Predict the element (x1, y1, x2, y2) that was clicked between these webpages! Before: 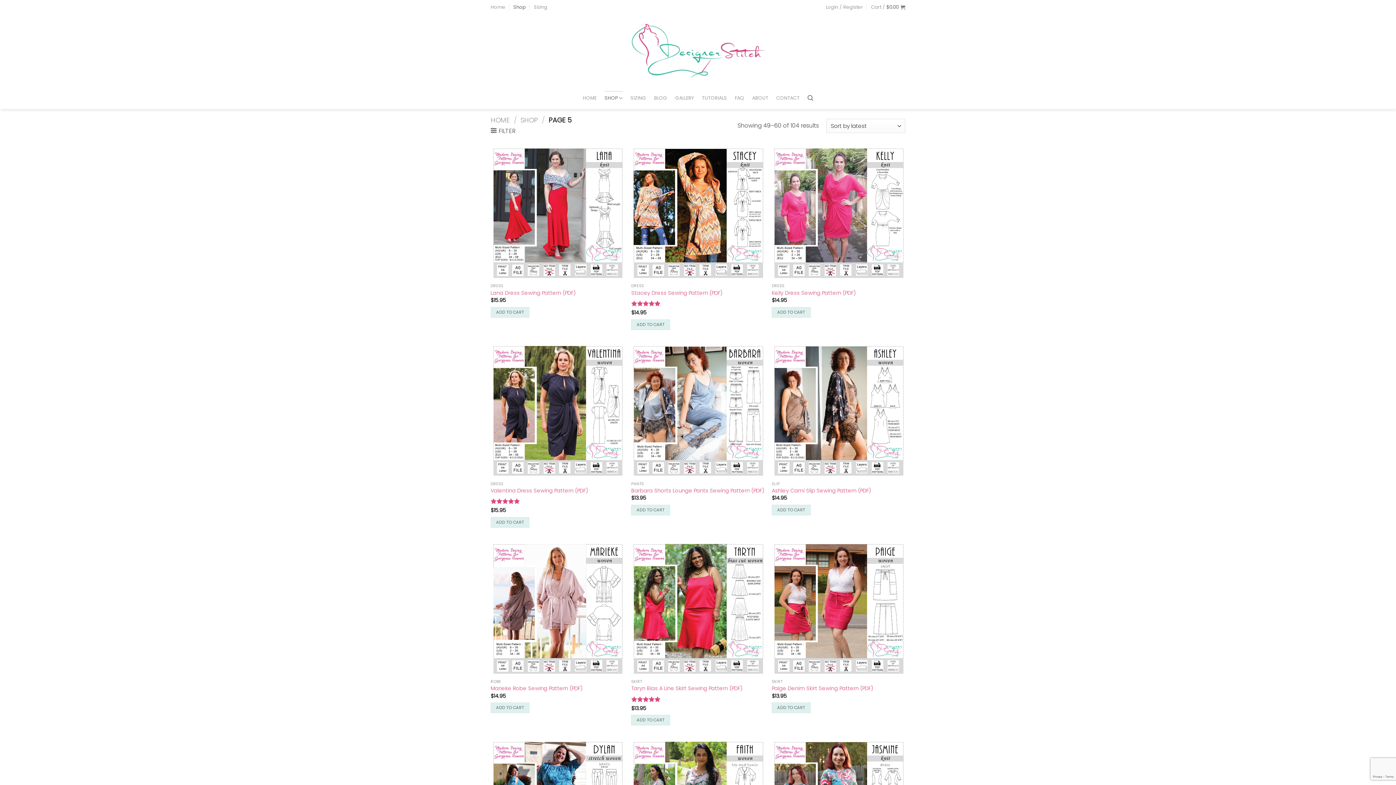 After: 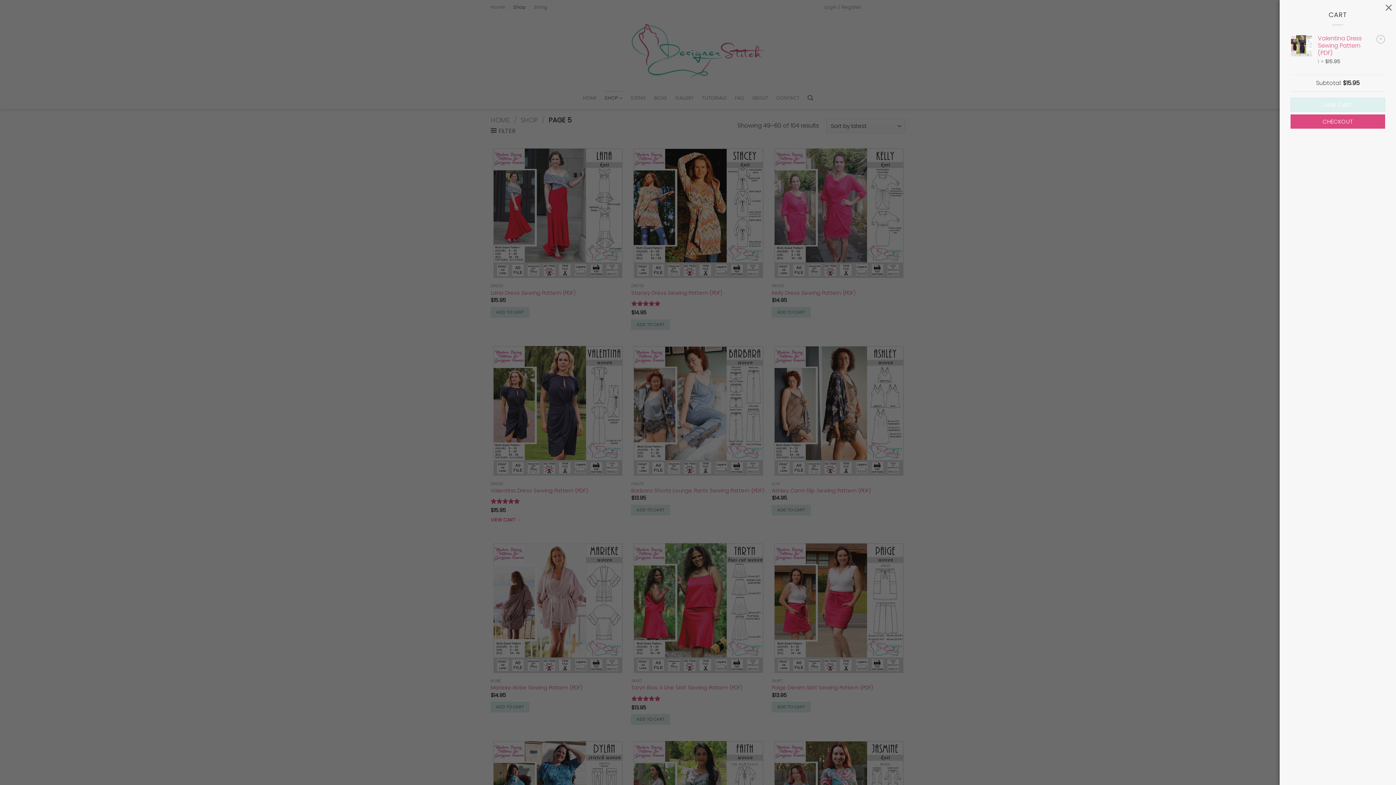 Action: label: Add to cart: “Valentina Dress Sewing Pattern (PDF)” bbox: (490, 517, 529, 527)